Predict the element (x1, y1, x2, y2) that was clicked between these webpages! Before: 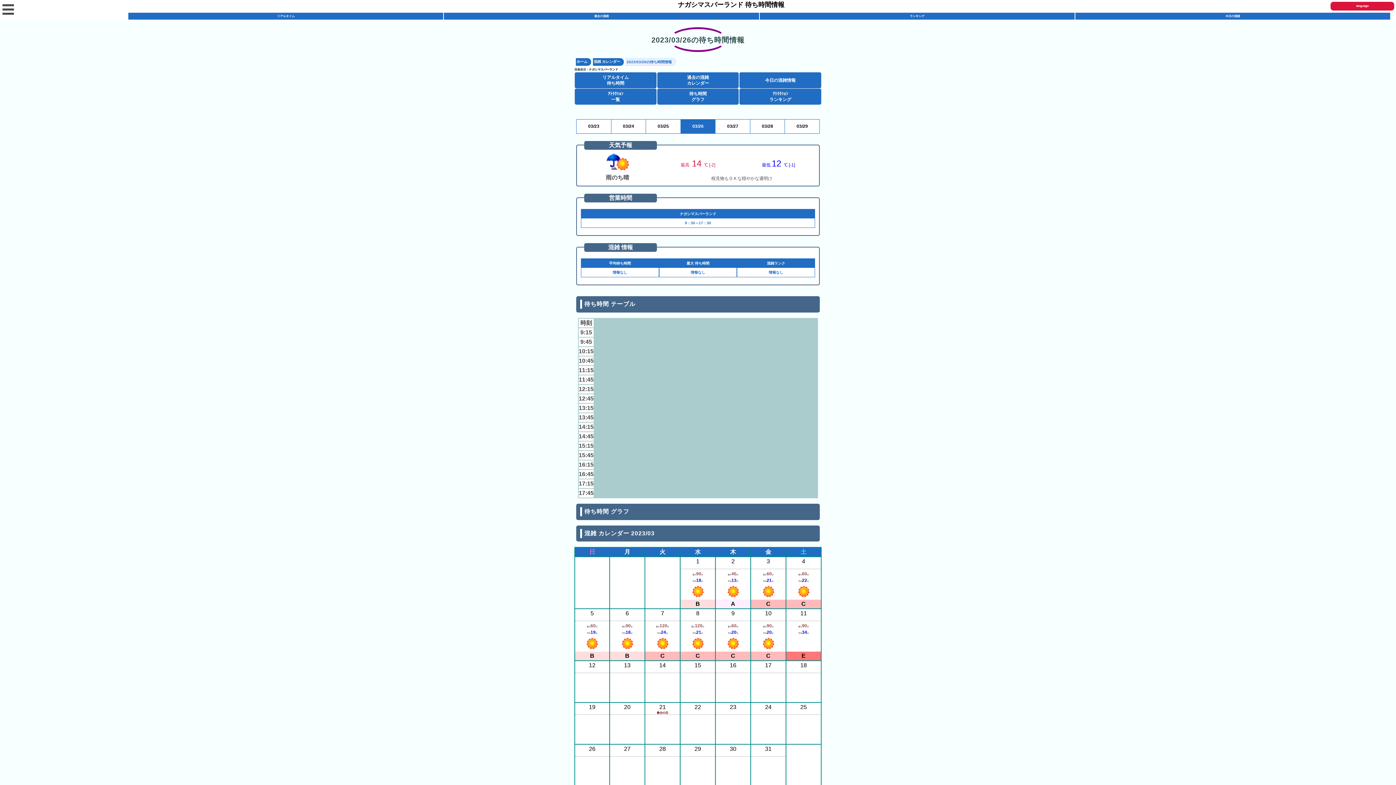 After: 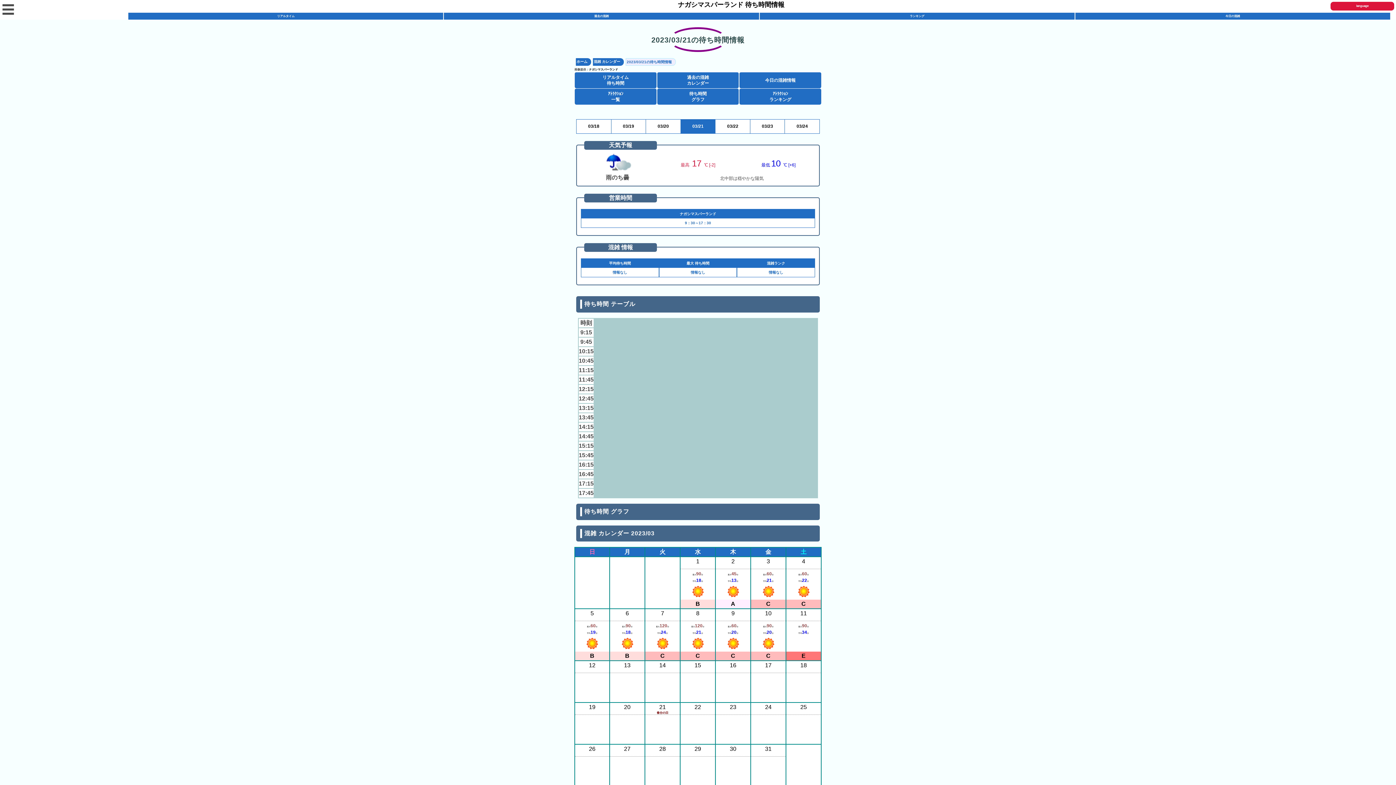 Action: label: 21
　春分の日　


 bbox: (645, 703, 680, 744)